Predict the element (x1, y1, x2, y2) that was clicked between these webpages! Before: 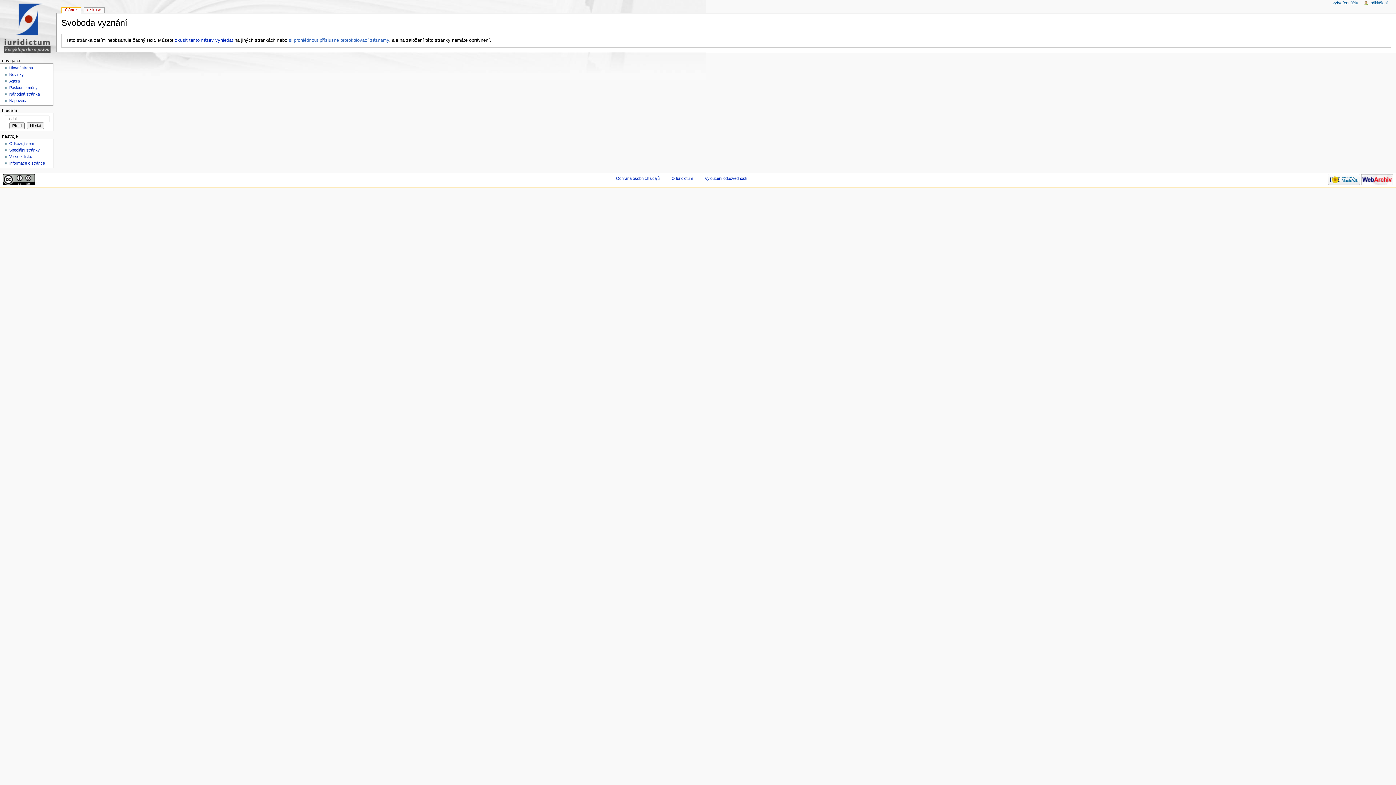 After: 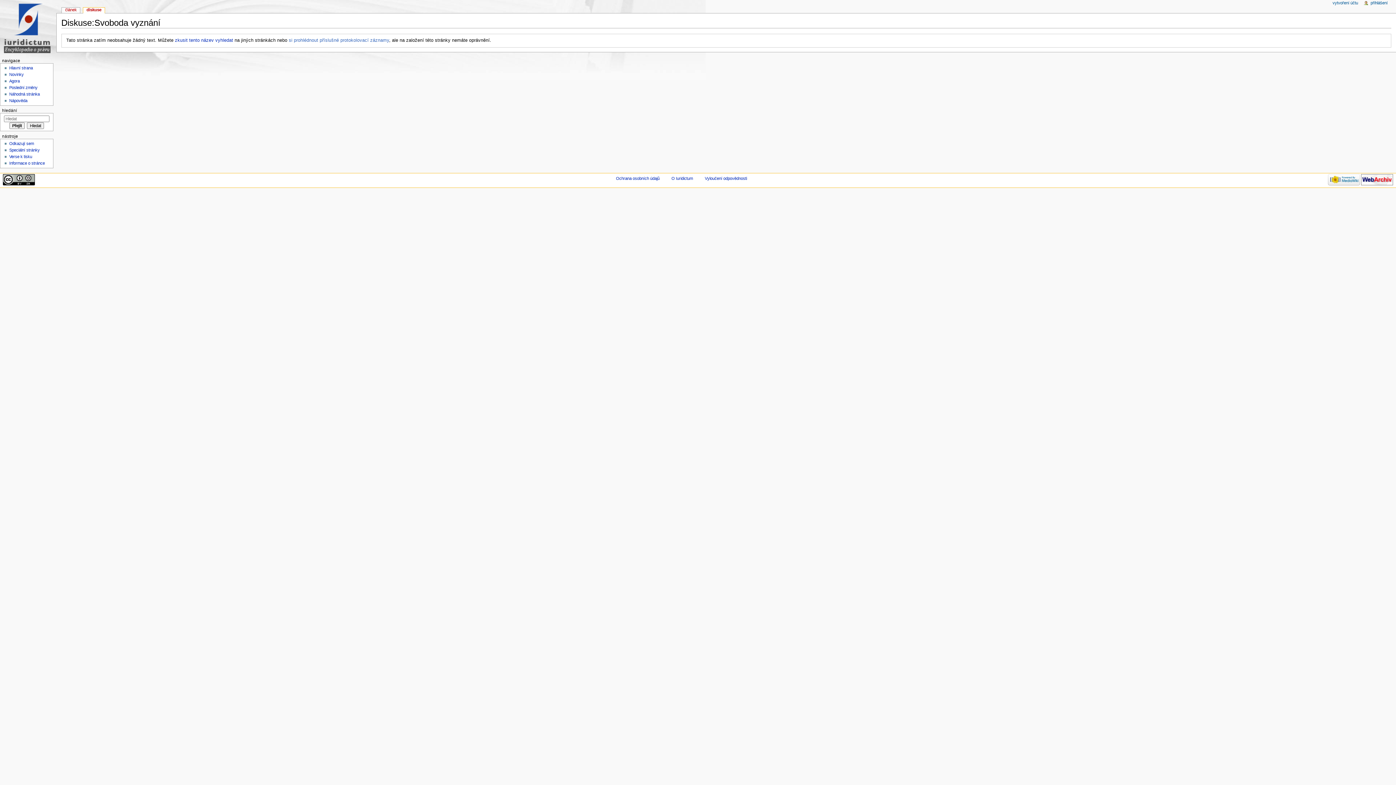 Action: label: diskuse bbox: (83, 7, 104, 13)